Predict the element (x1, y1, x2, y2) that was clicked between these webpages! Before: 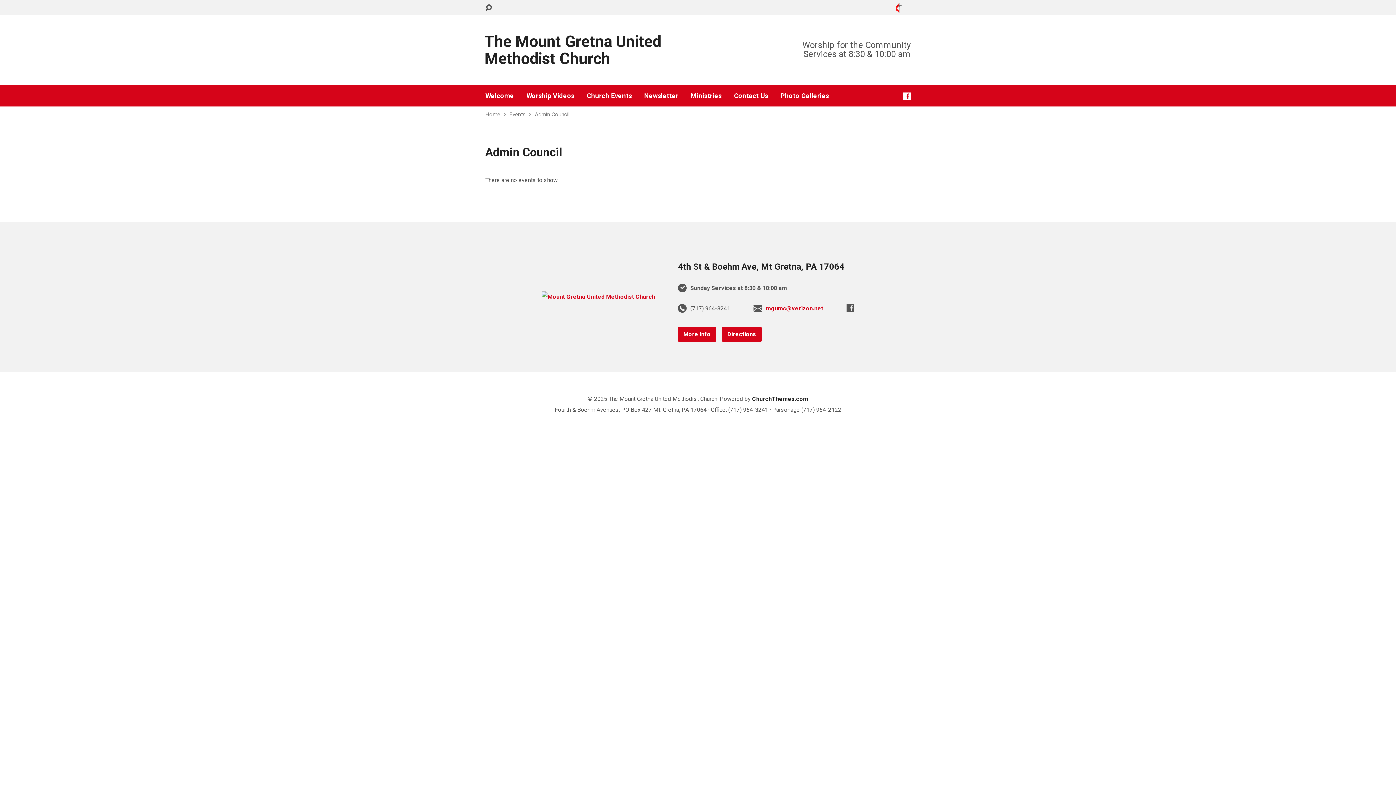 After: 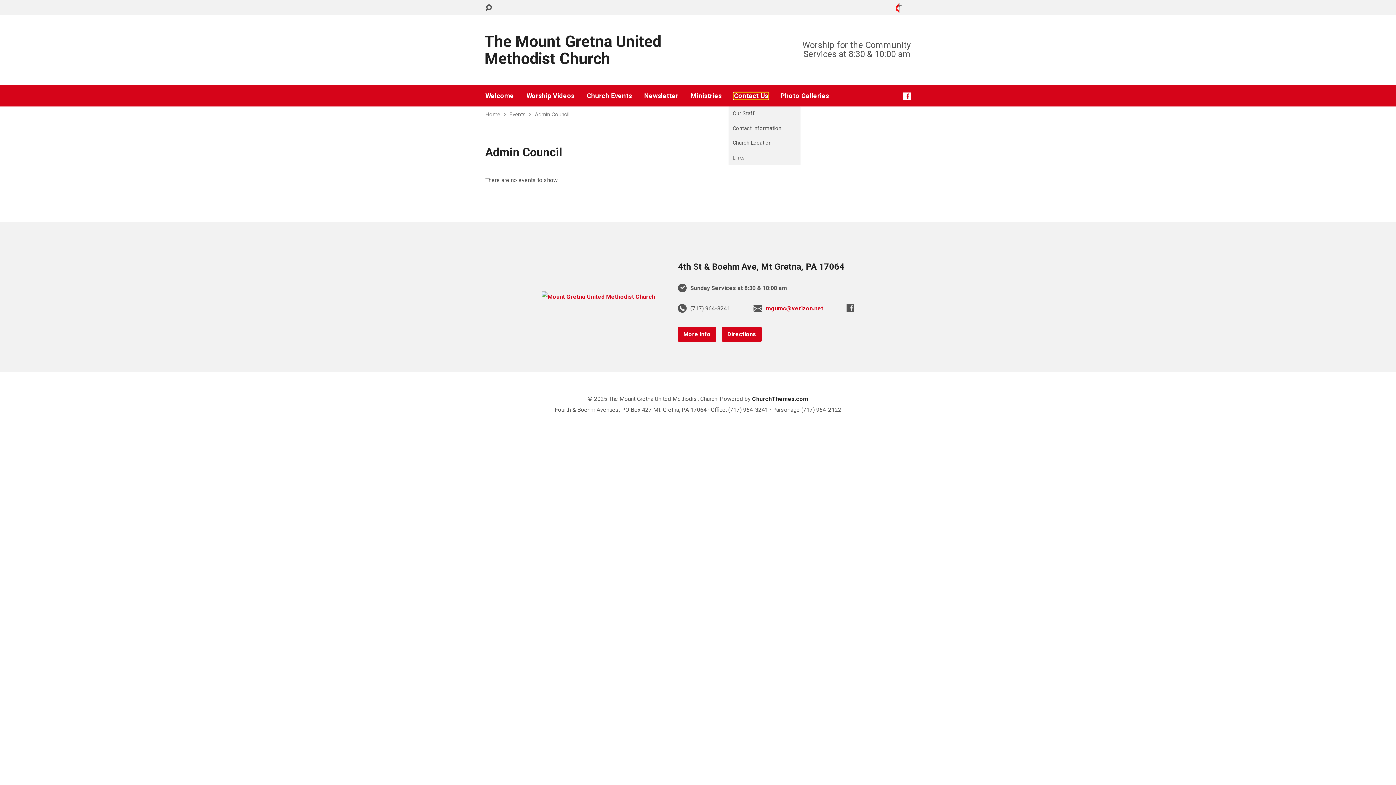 Action: label: Contact Us bbox: (734, 92, 768, 99)